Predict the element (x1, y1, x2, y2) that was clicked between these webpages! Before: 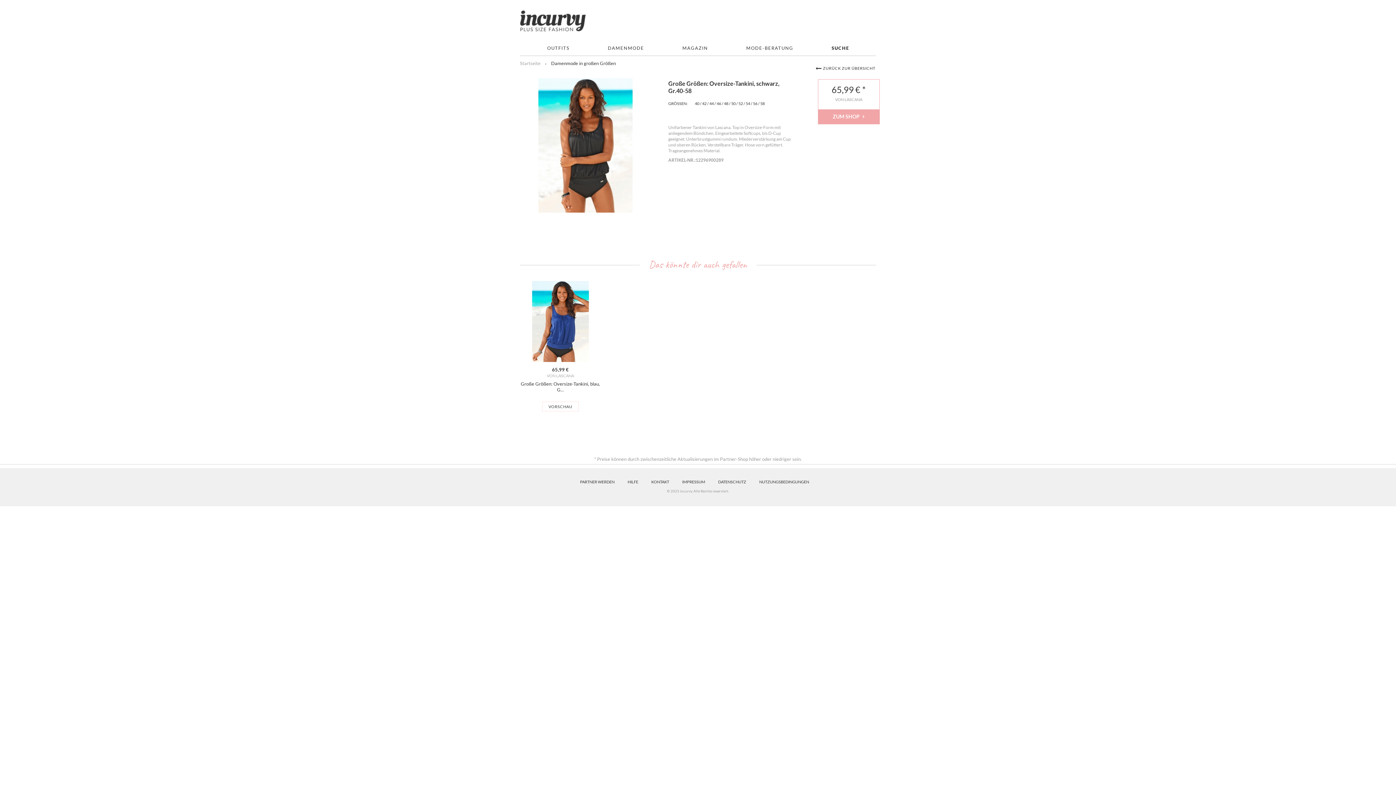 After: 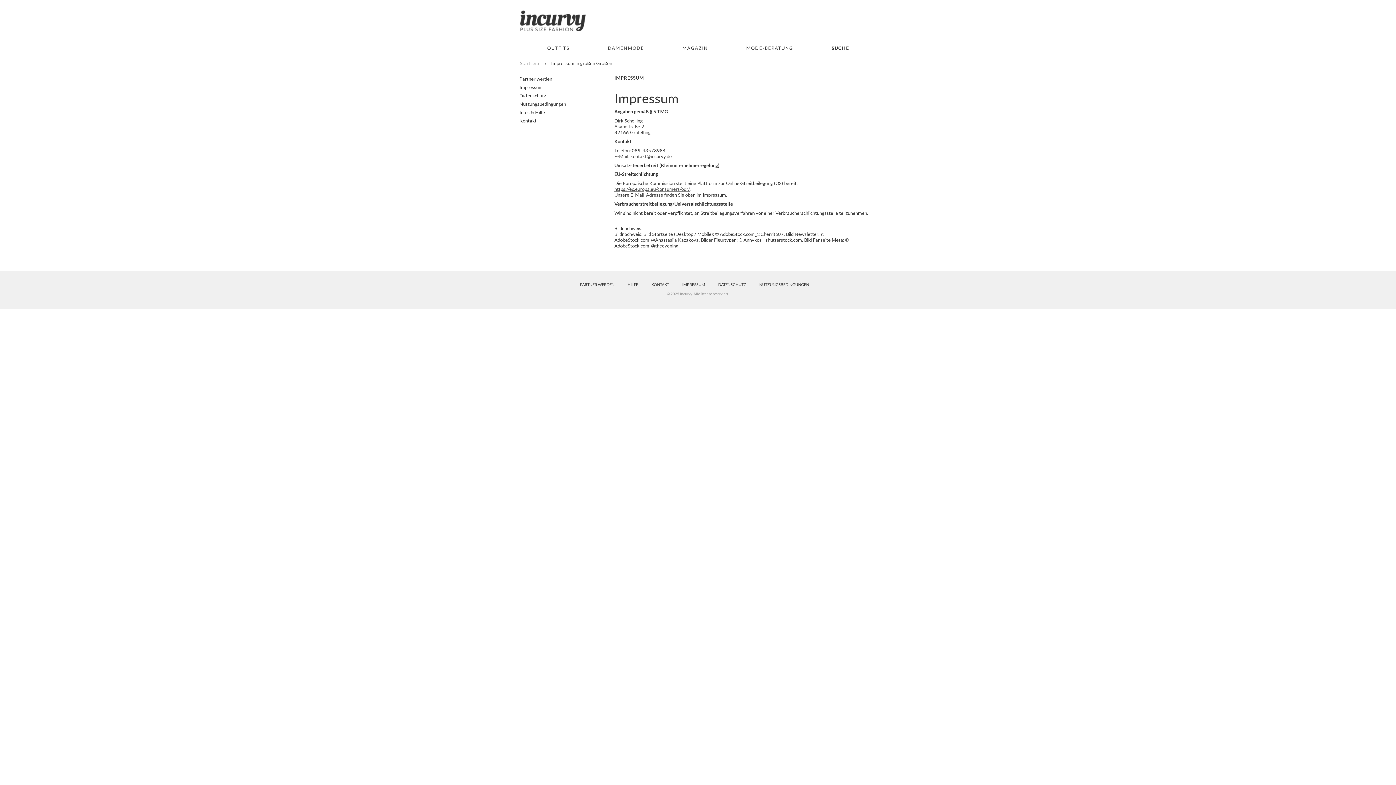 Action: bbox: (675, 477, 711, 486) label: IMPRESSUM